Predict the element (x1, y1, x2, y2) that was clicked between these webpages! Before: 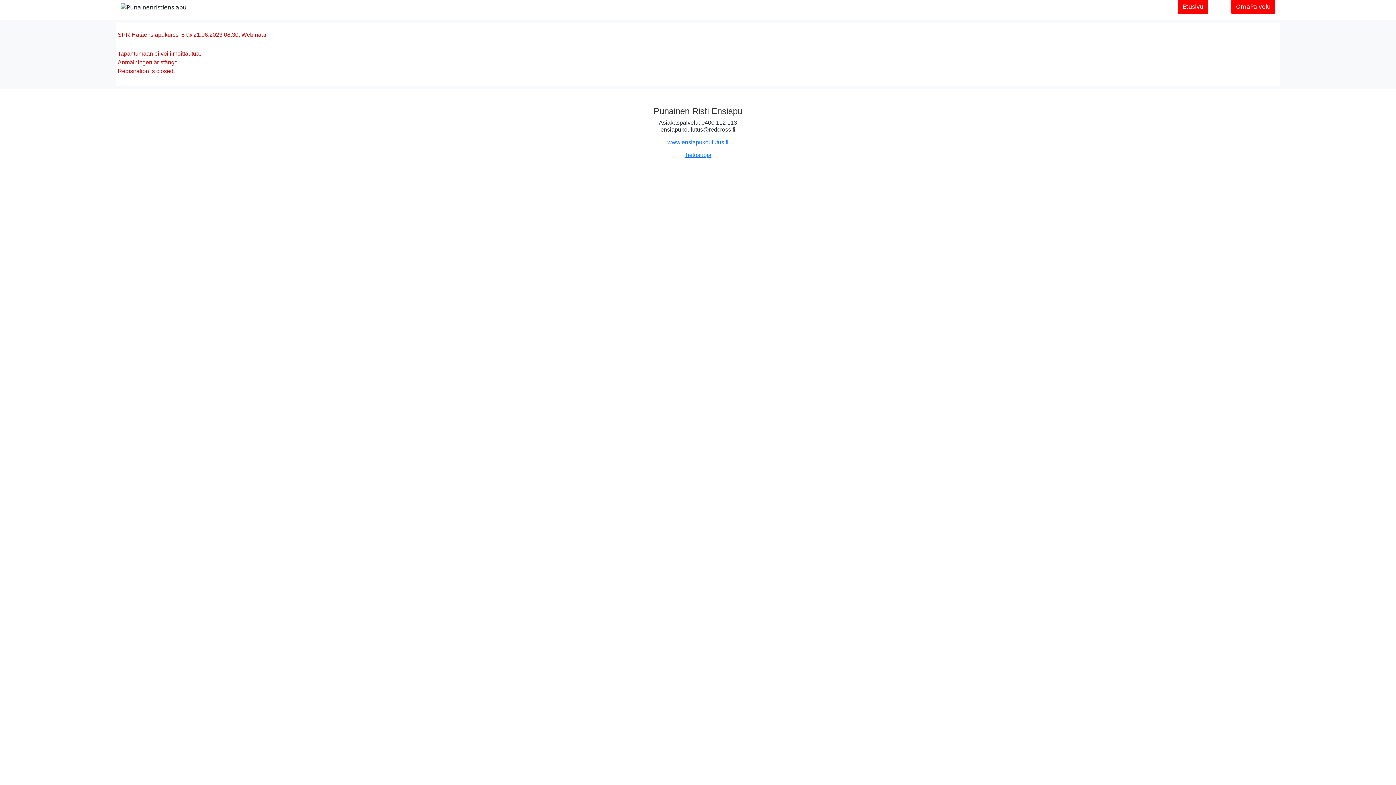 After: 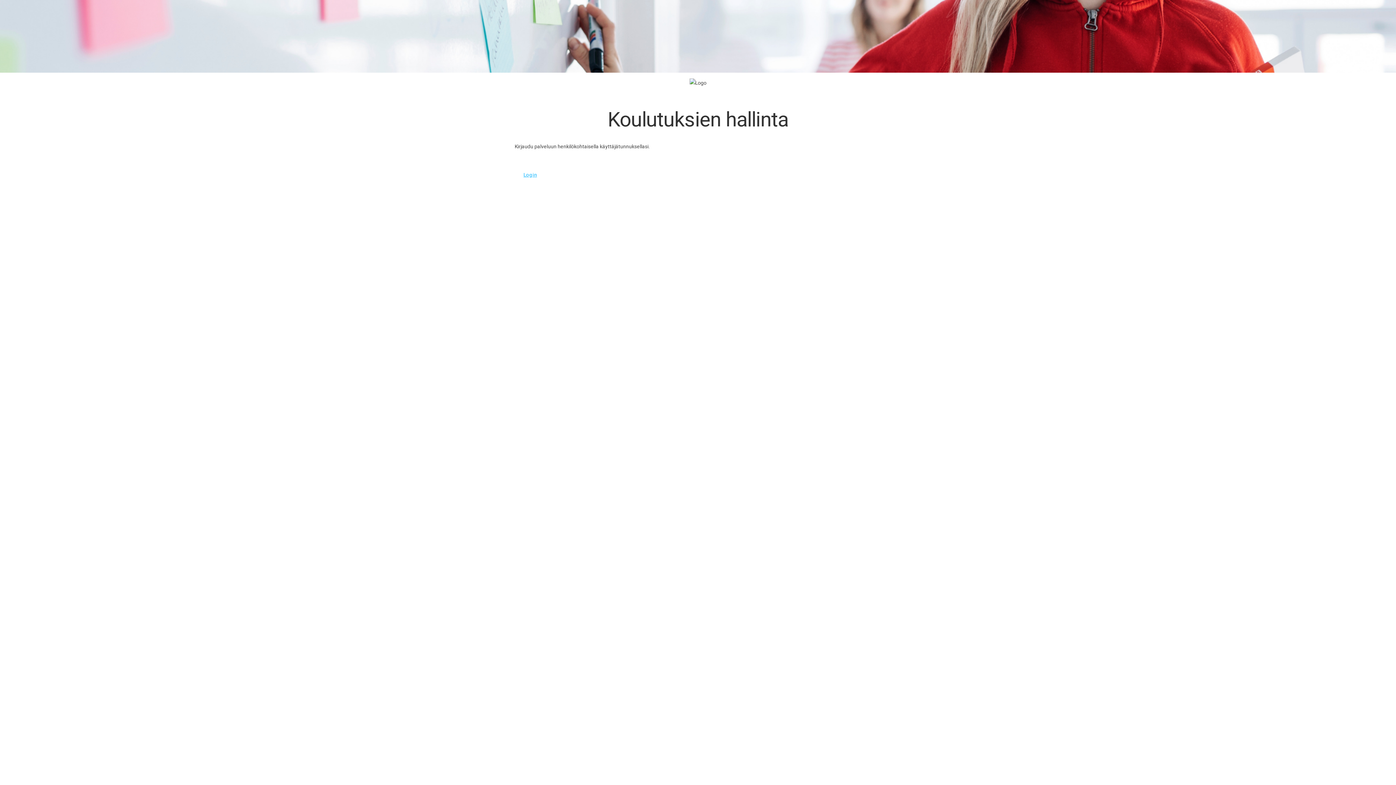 Action: label: OmaPalvelu bbox: (1231, 0, 1275, 13)